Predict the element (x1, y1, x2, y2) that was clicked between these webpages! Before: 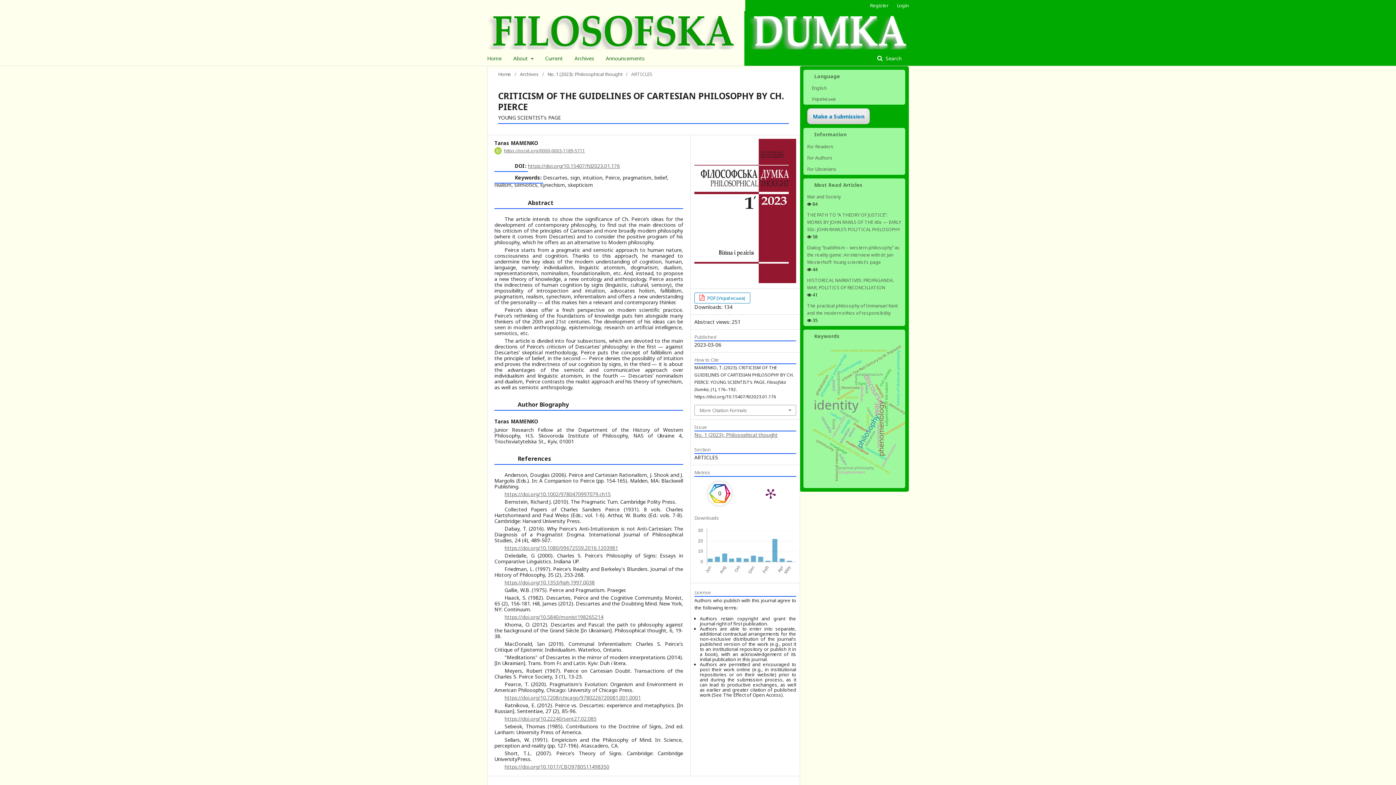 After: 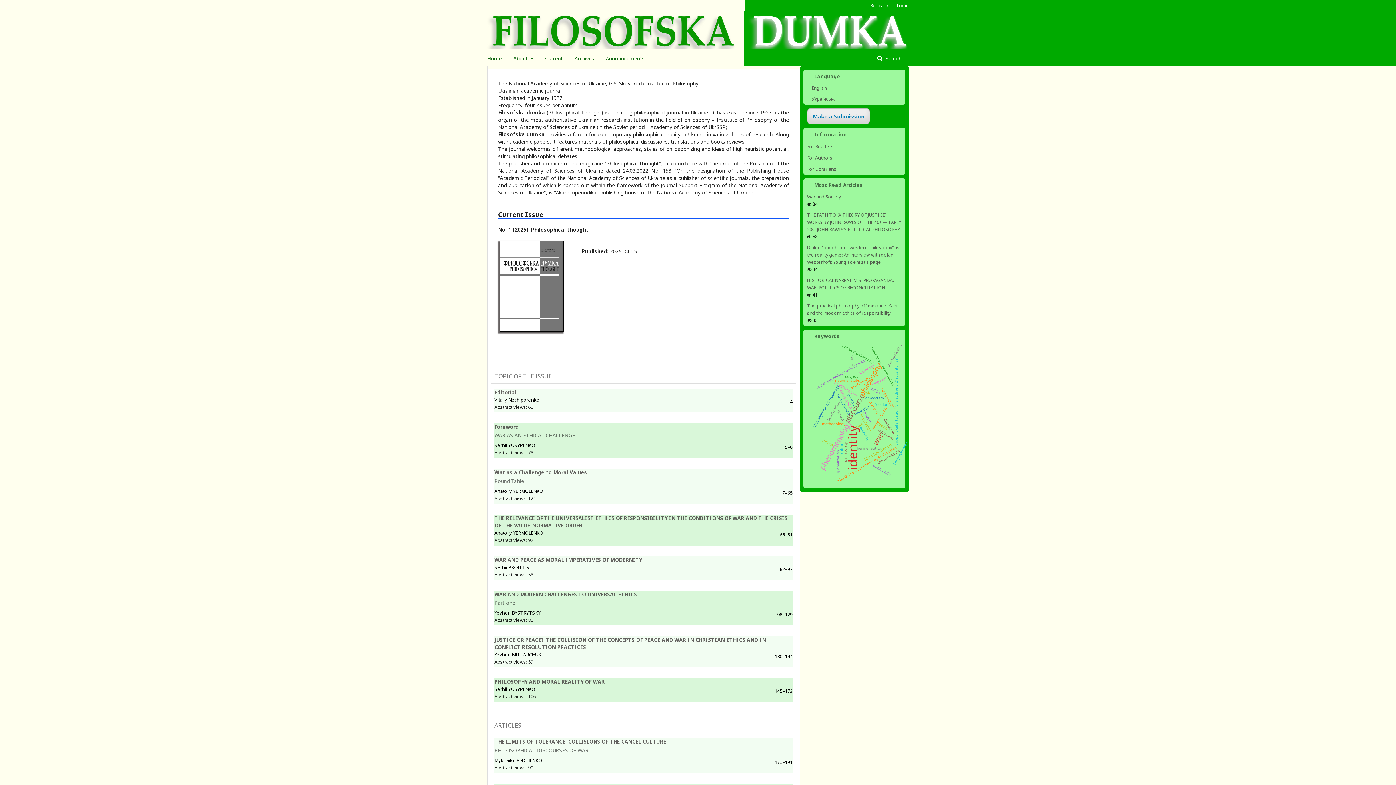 Action: bbox: (498, 70, 511, 77) label: Home